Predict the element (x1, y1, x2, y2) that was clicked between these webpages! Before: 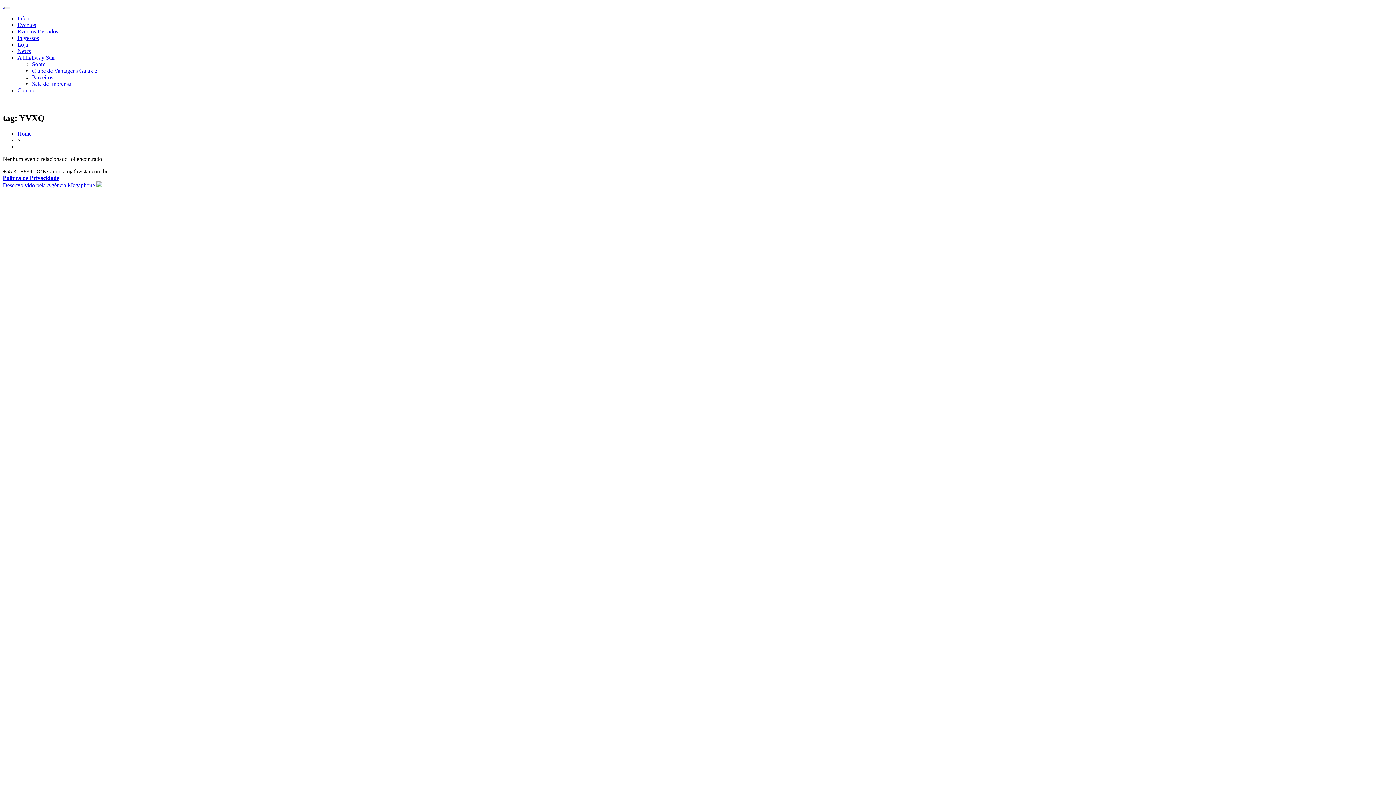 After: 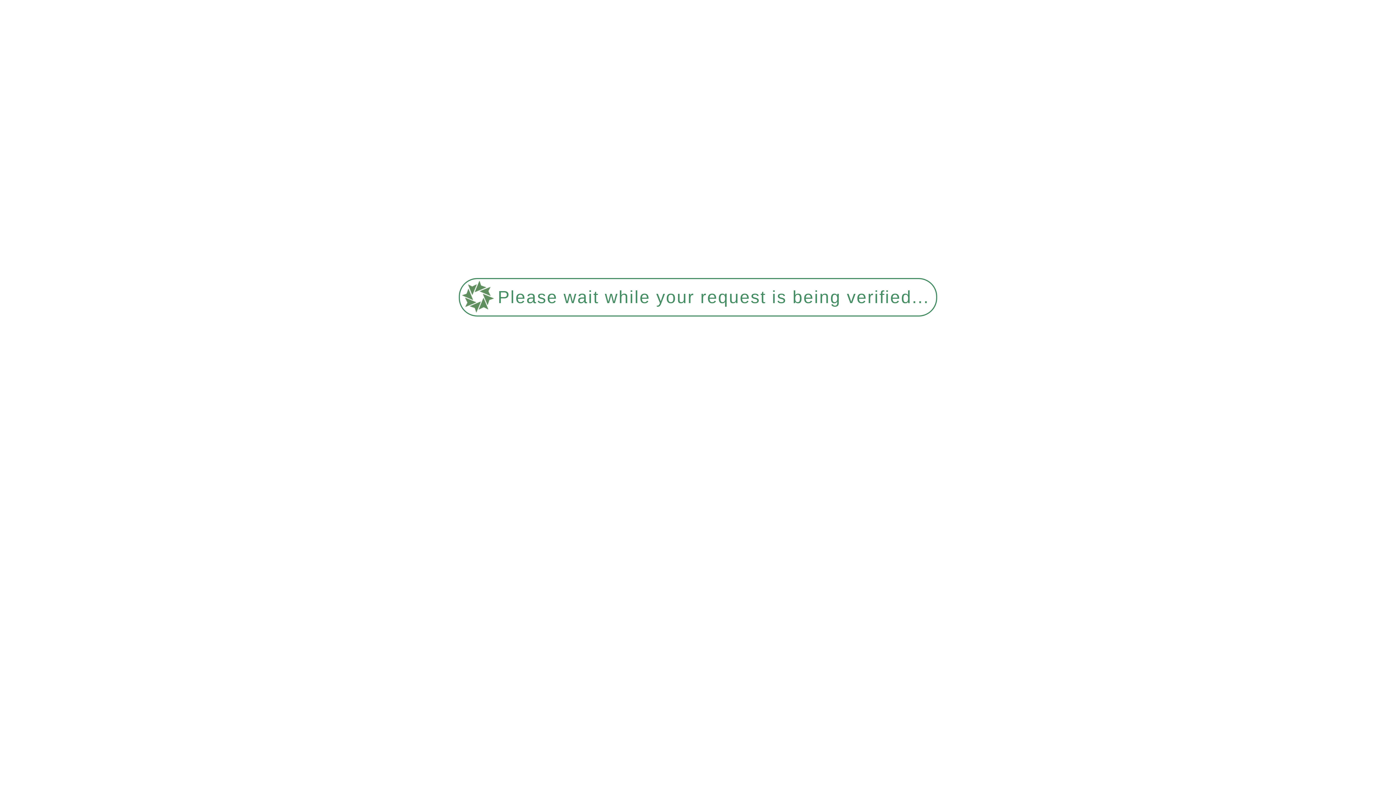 Action: bbox: (32, 61, 45, 67) label: Sobre